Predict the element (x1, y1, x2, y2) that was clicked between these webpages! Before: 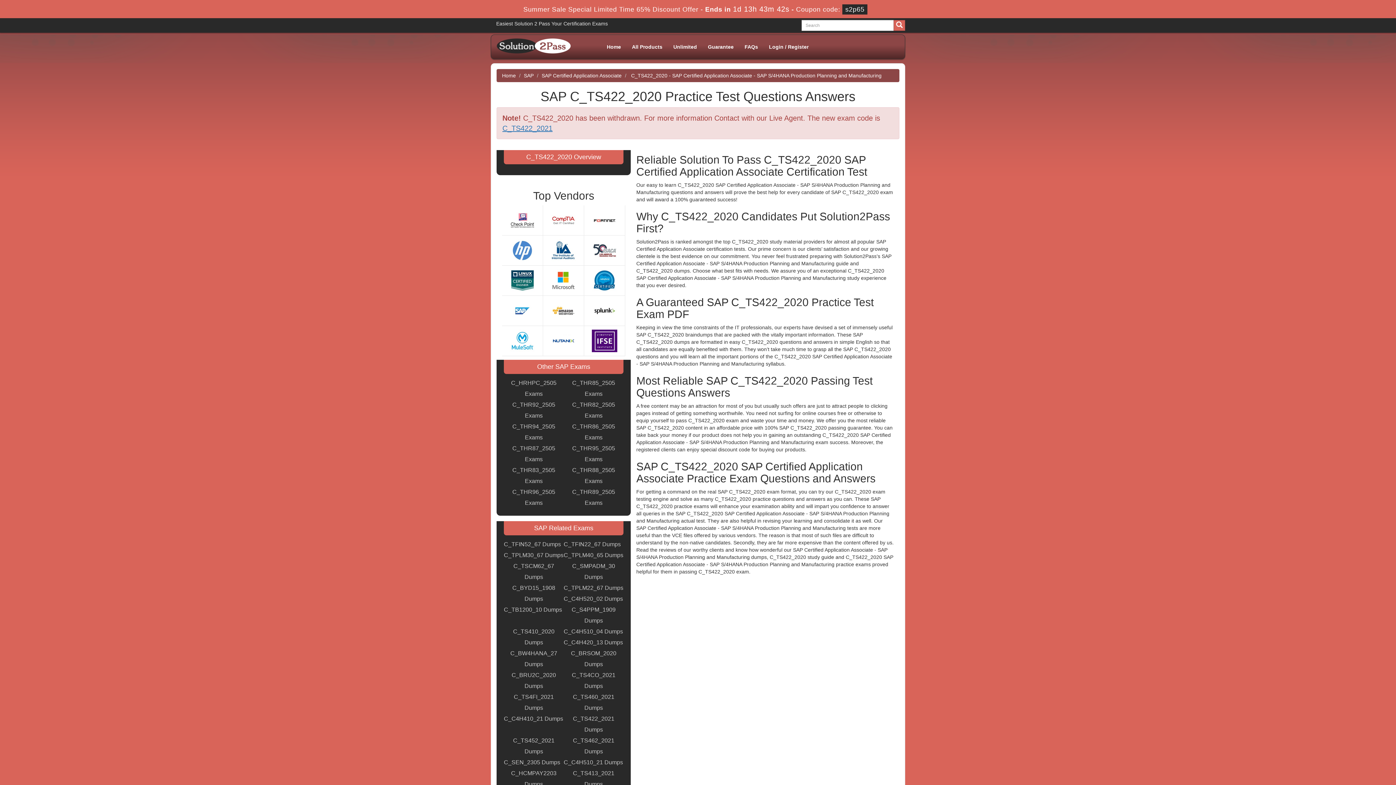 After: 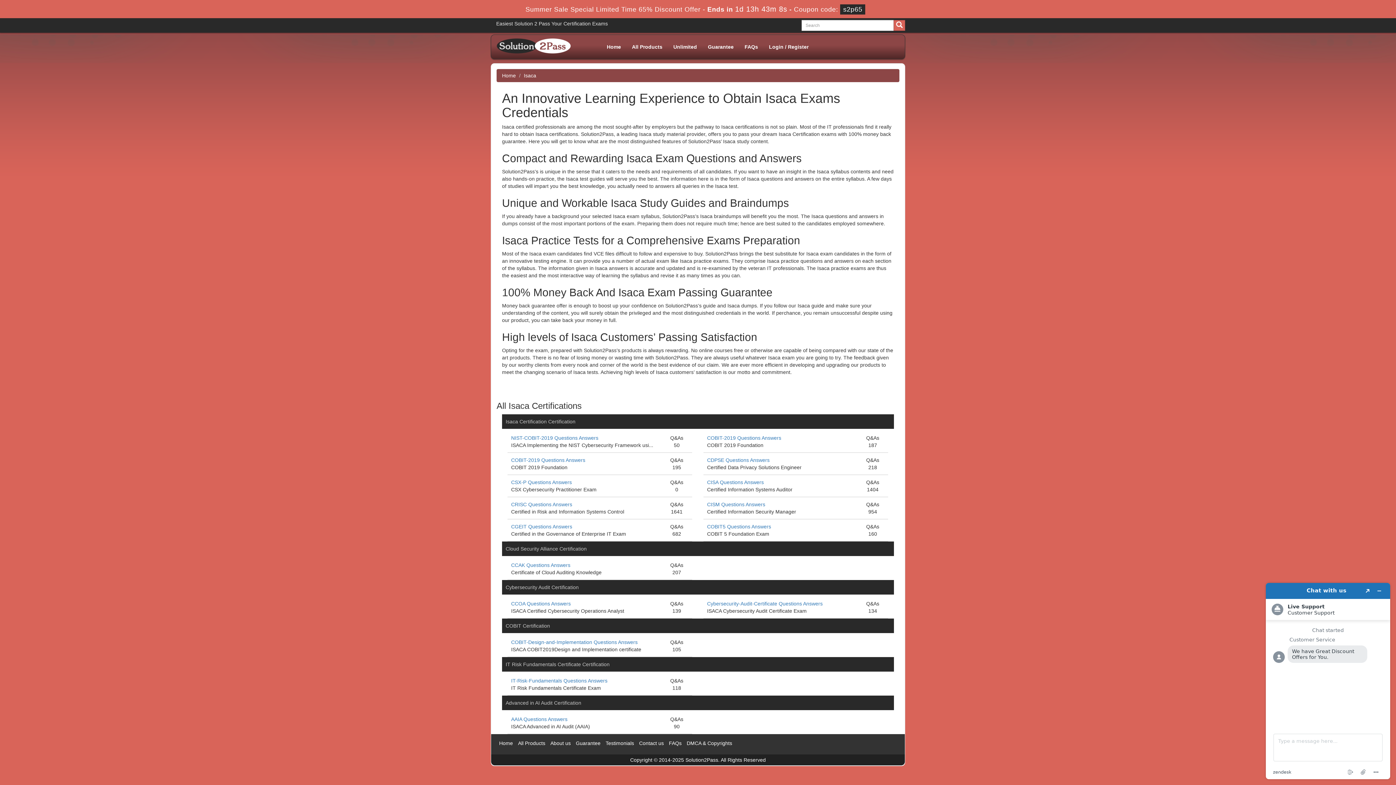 Action: bbox: (592, 247, 617, 252)